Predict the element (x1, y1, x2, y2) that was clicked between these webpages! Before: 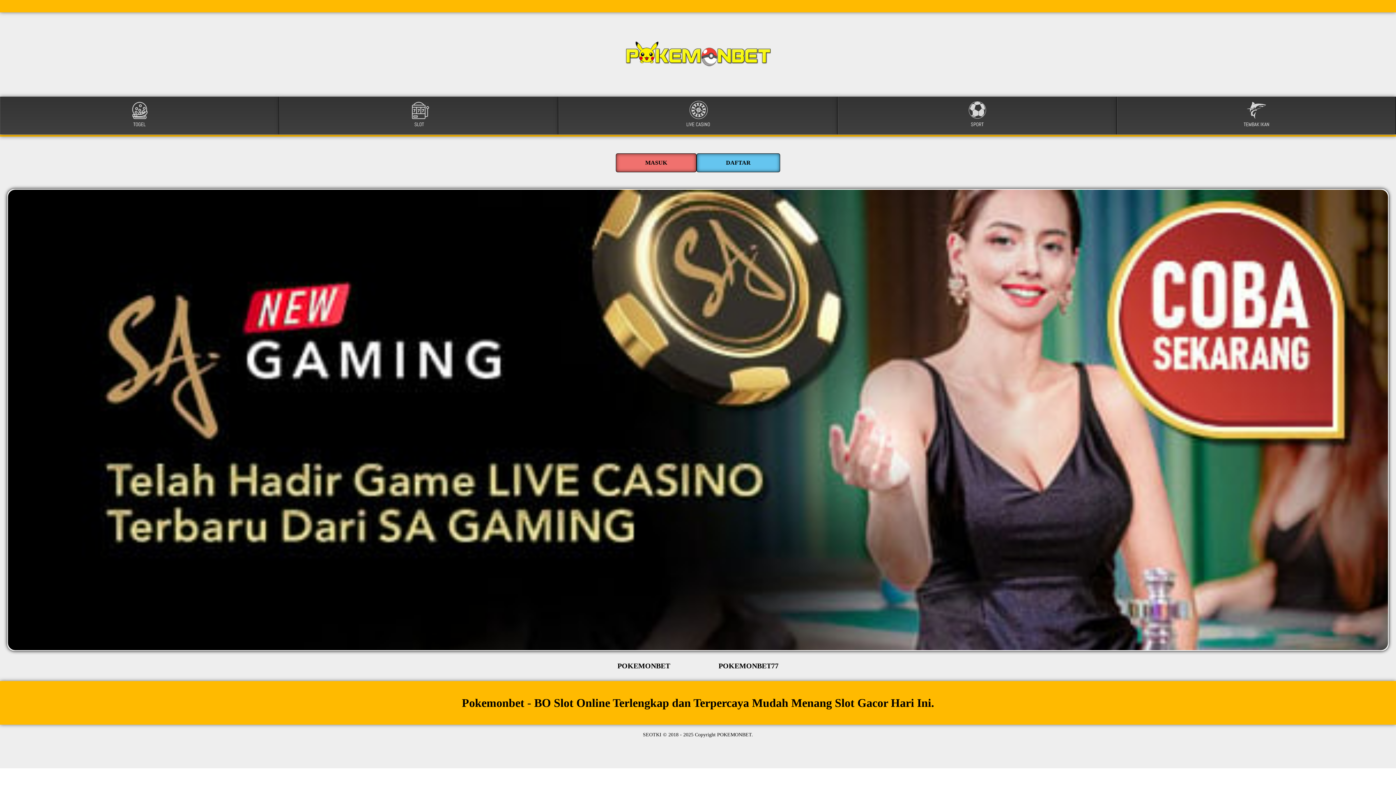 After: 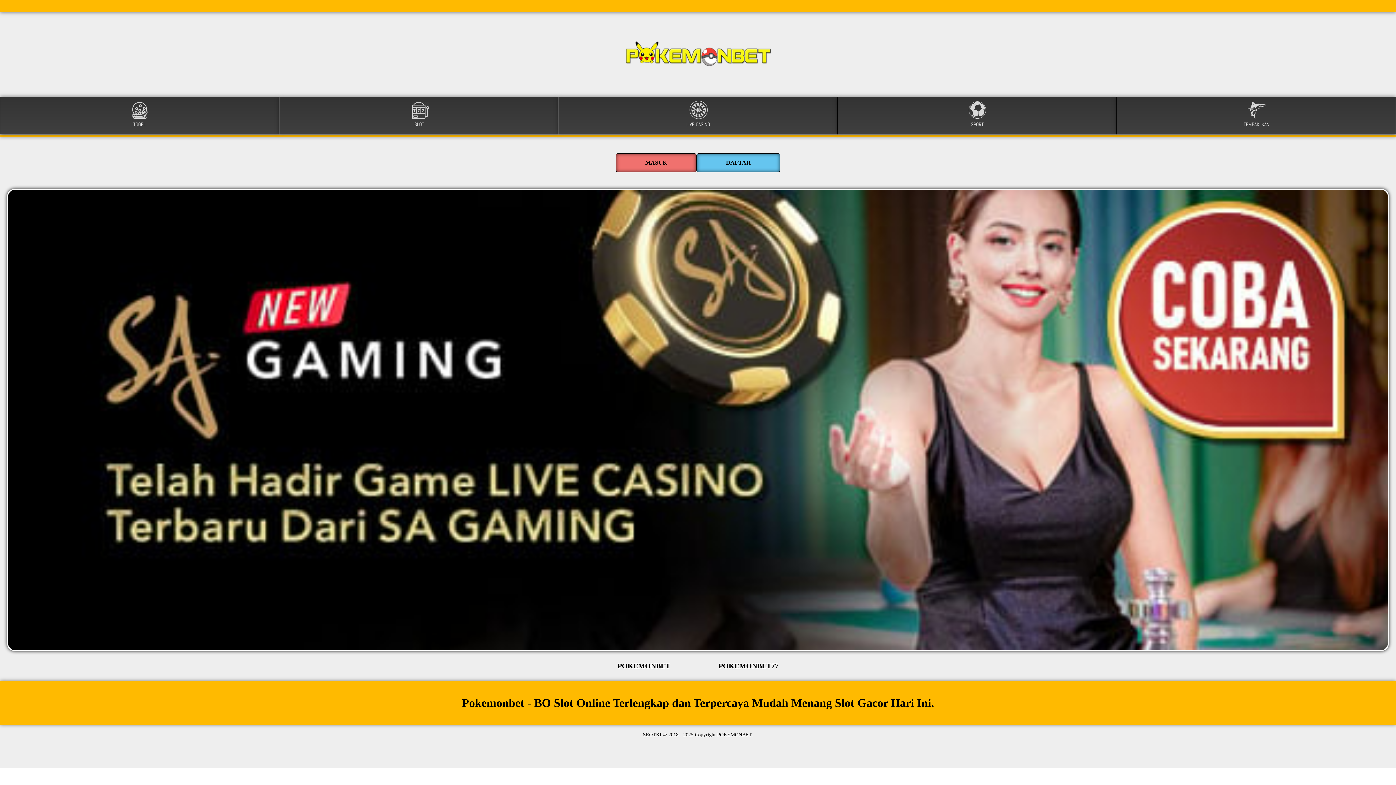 Action: bbox: (600, 644, 687, 687) label: POKEMONBET